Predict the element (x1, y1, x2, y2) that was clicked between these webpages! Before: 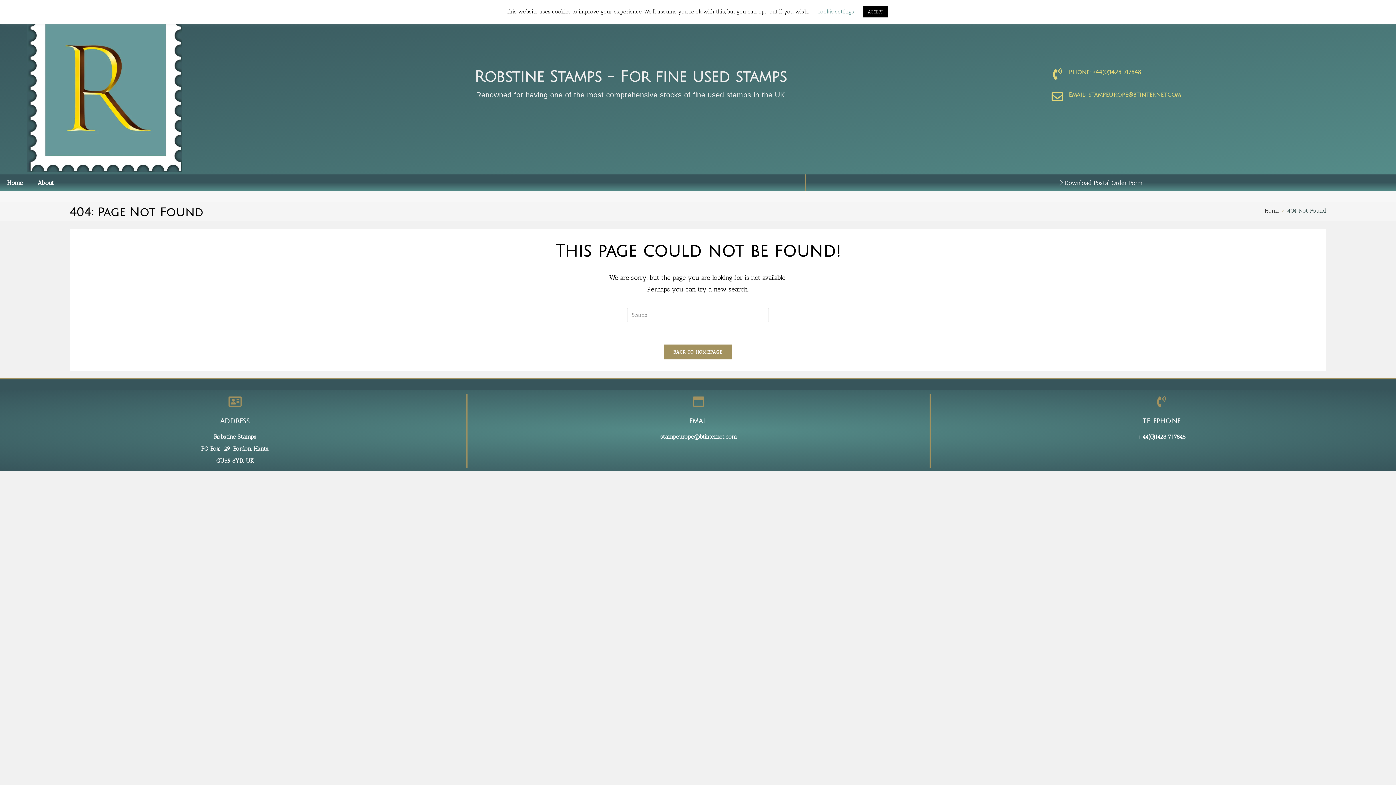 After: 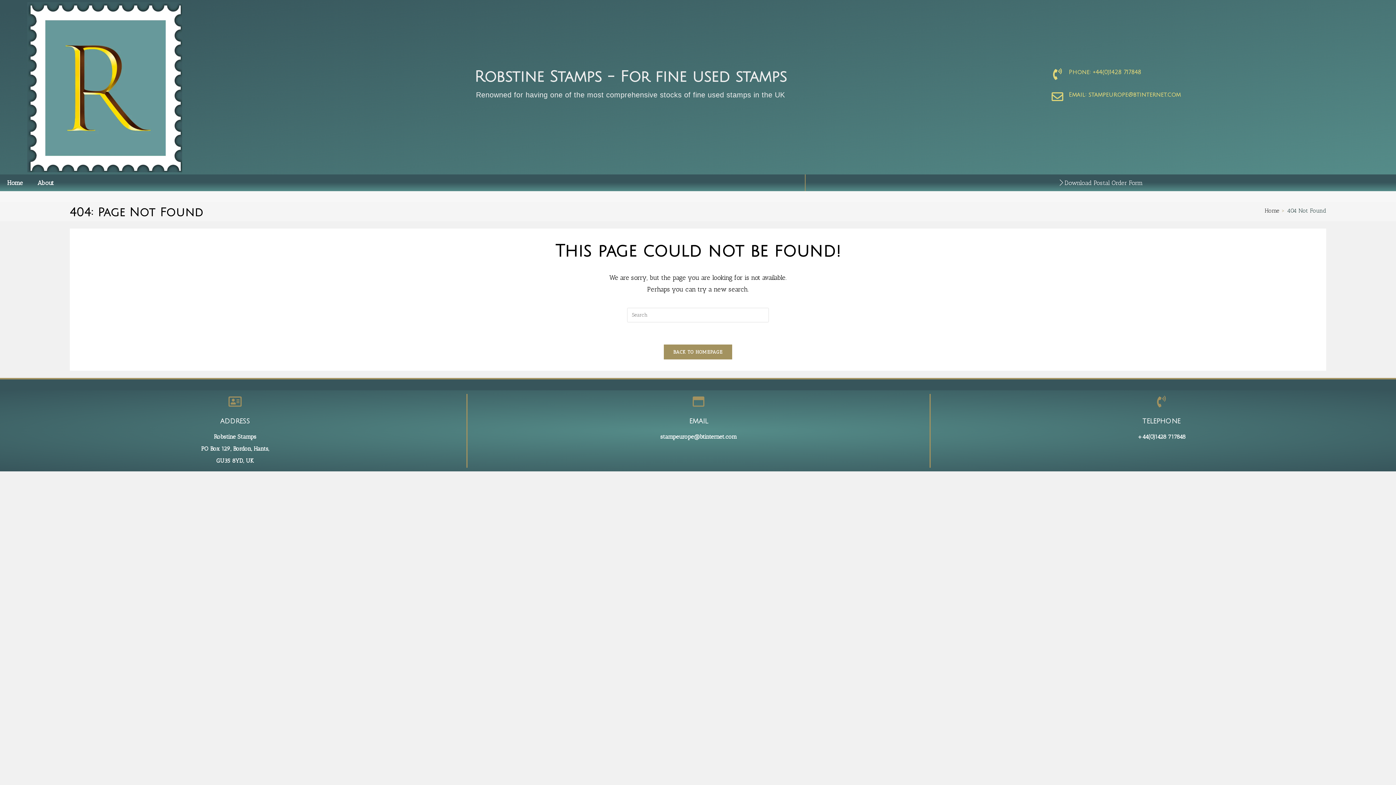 Action: label: ACCEPT bbox: (863, 6, 887, 17)